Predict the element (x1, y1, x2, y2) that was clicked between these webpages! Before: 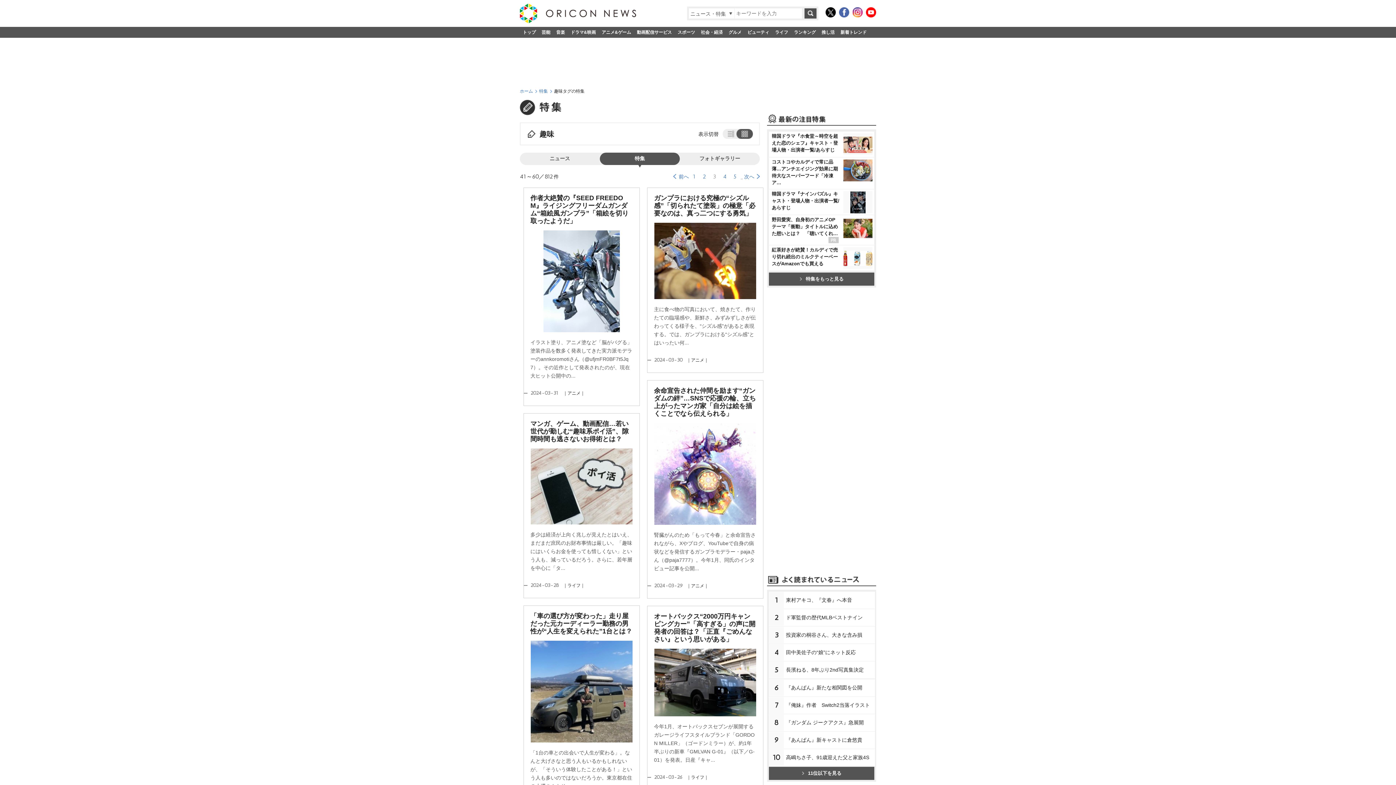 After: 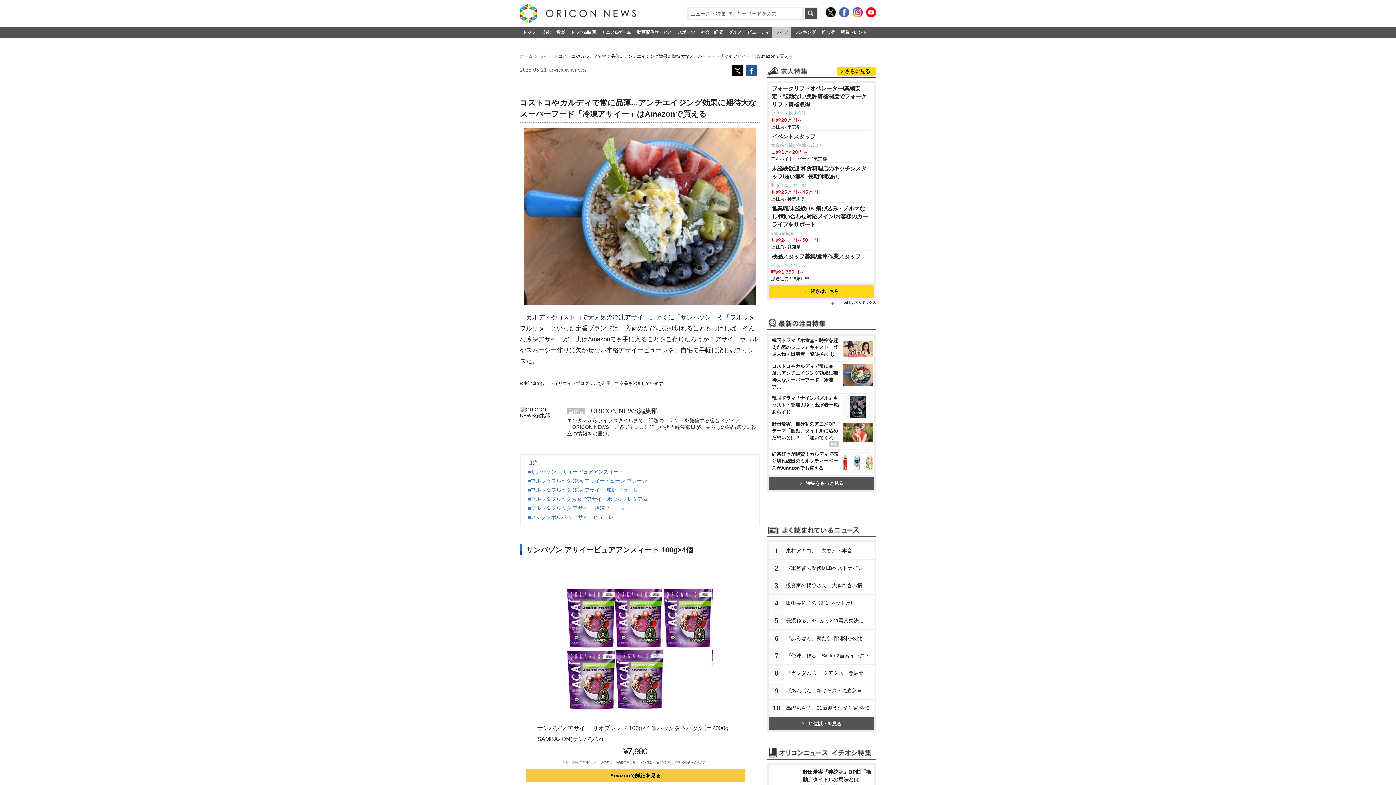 Action: label: コストコやカルディで常に品薄…アンチエイジング効果に期待大なスーパーフード「冷凍ア… bbox: (769, 157, 874, 189)